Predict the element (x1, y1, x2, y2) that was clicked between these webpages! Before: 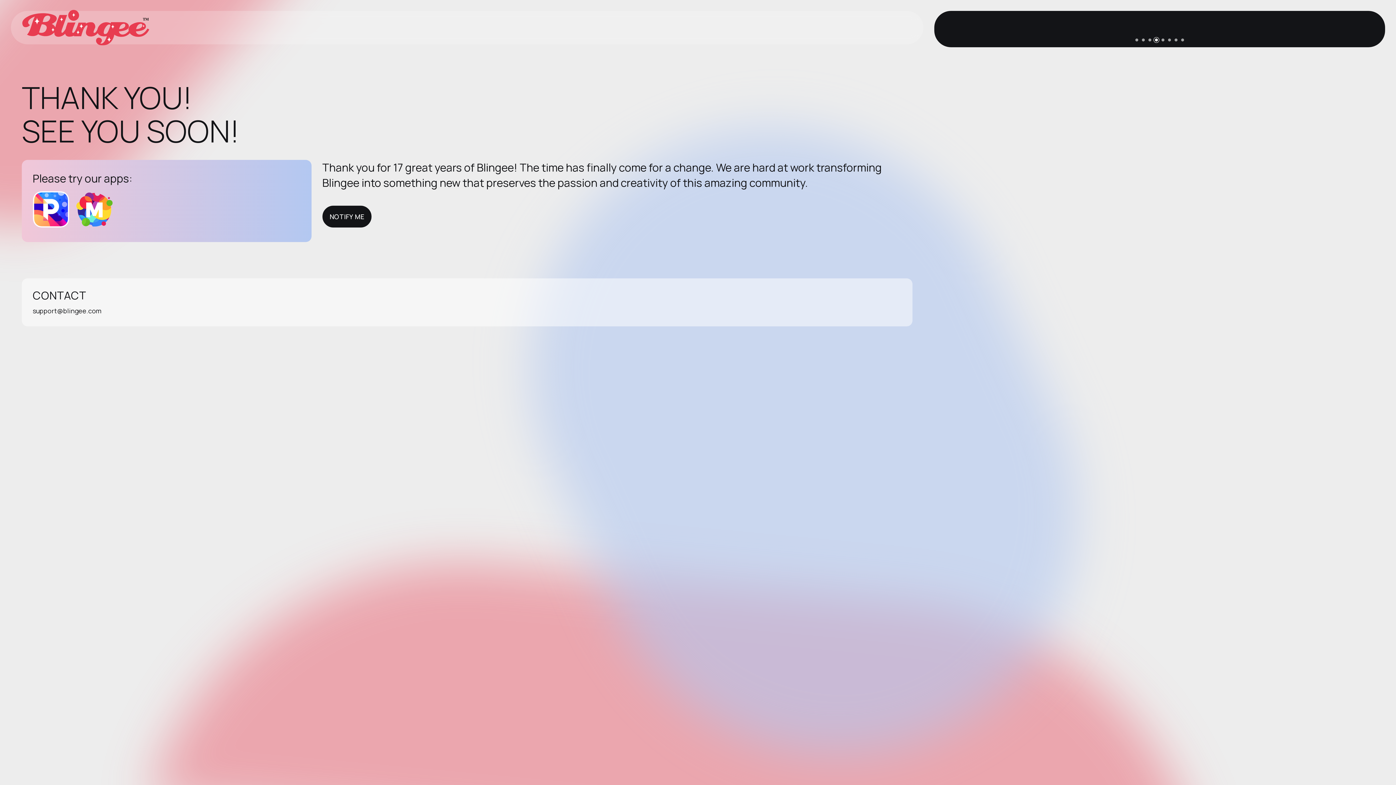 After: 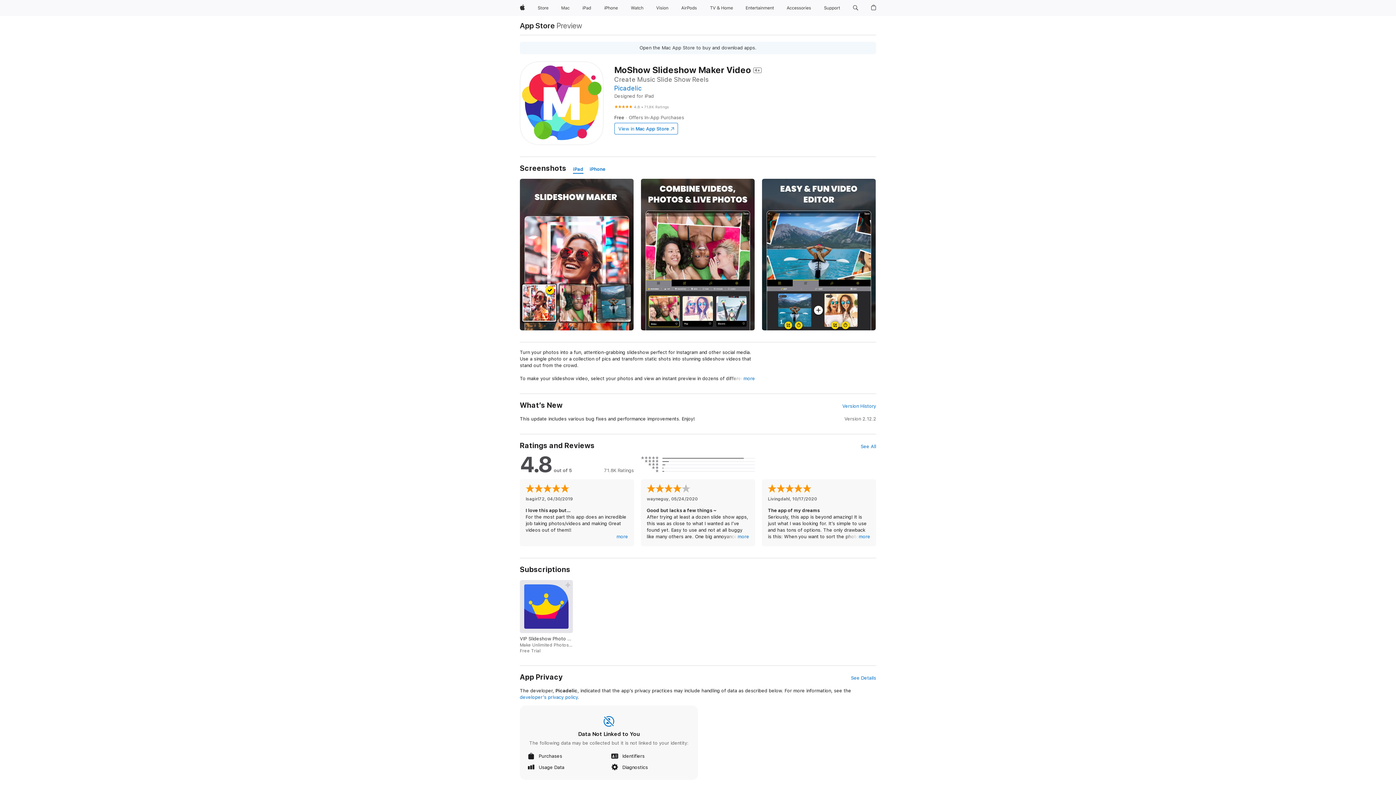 Action: bbox: (76, 216, 117, 230)